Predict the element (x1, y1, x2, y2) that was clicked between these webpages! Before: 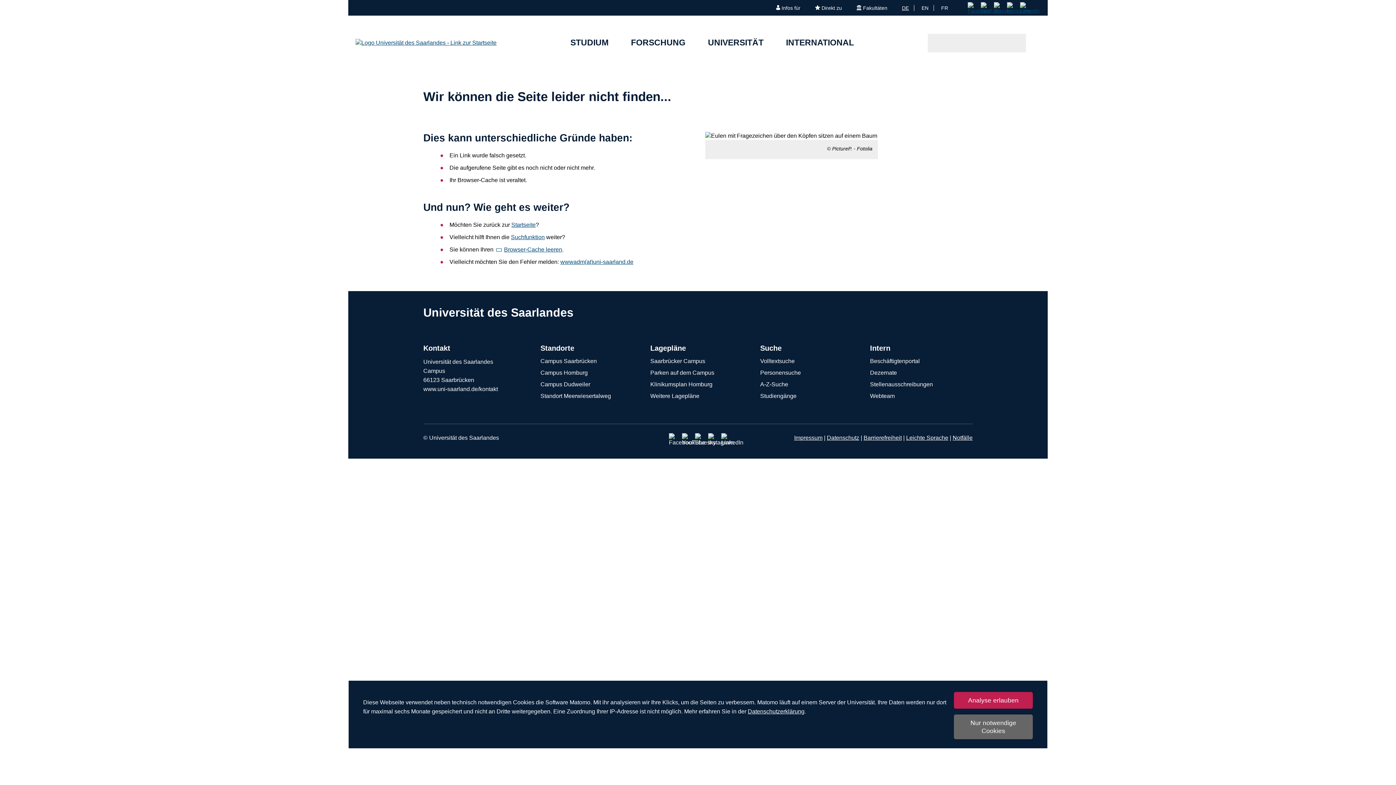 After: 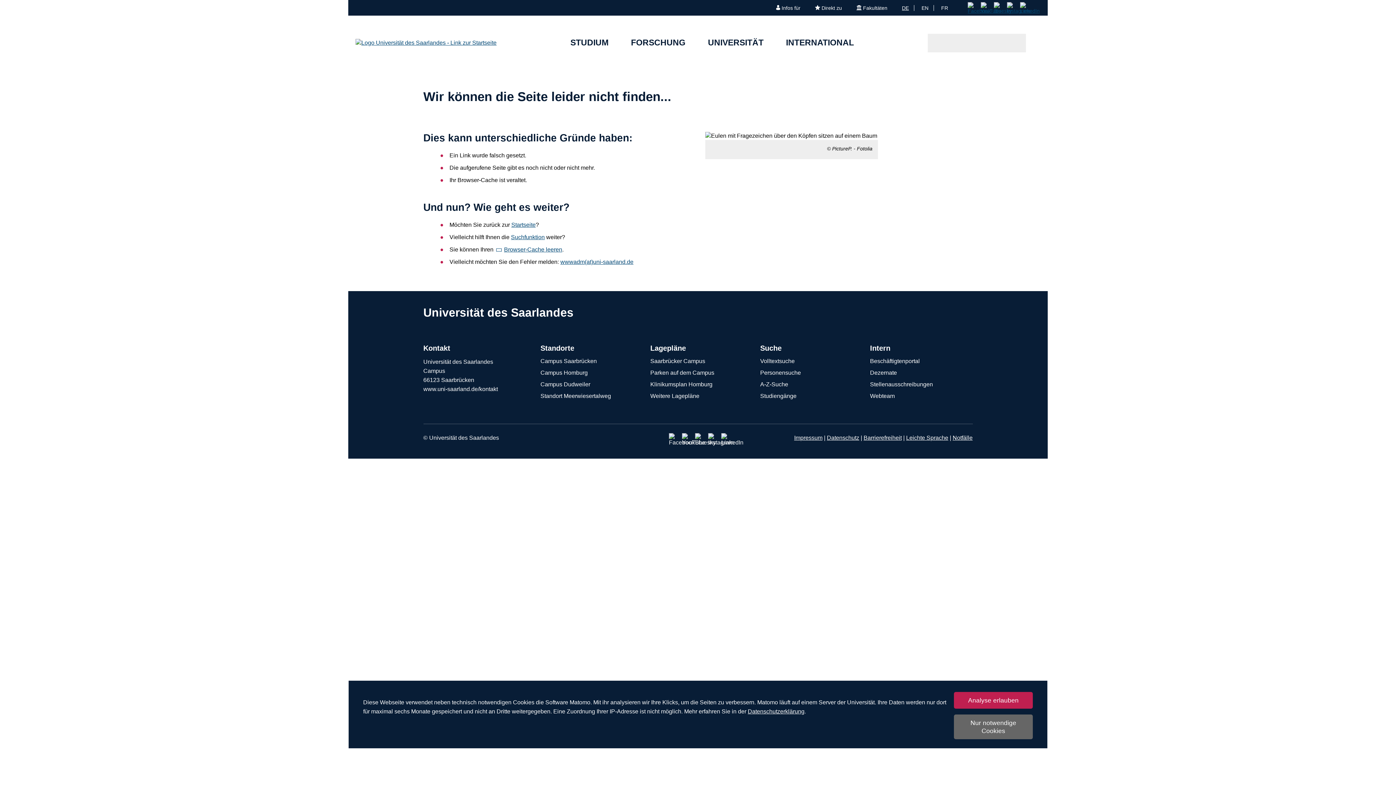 Action: bbox: (682, 439, 687, 445)